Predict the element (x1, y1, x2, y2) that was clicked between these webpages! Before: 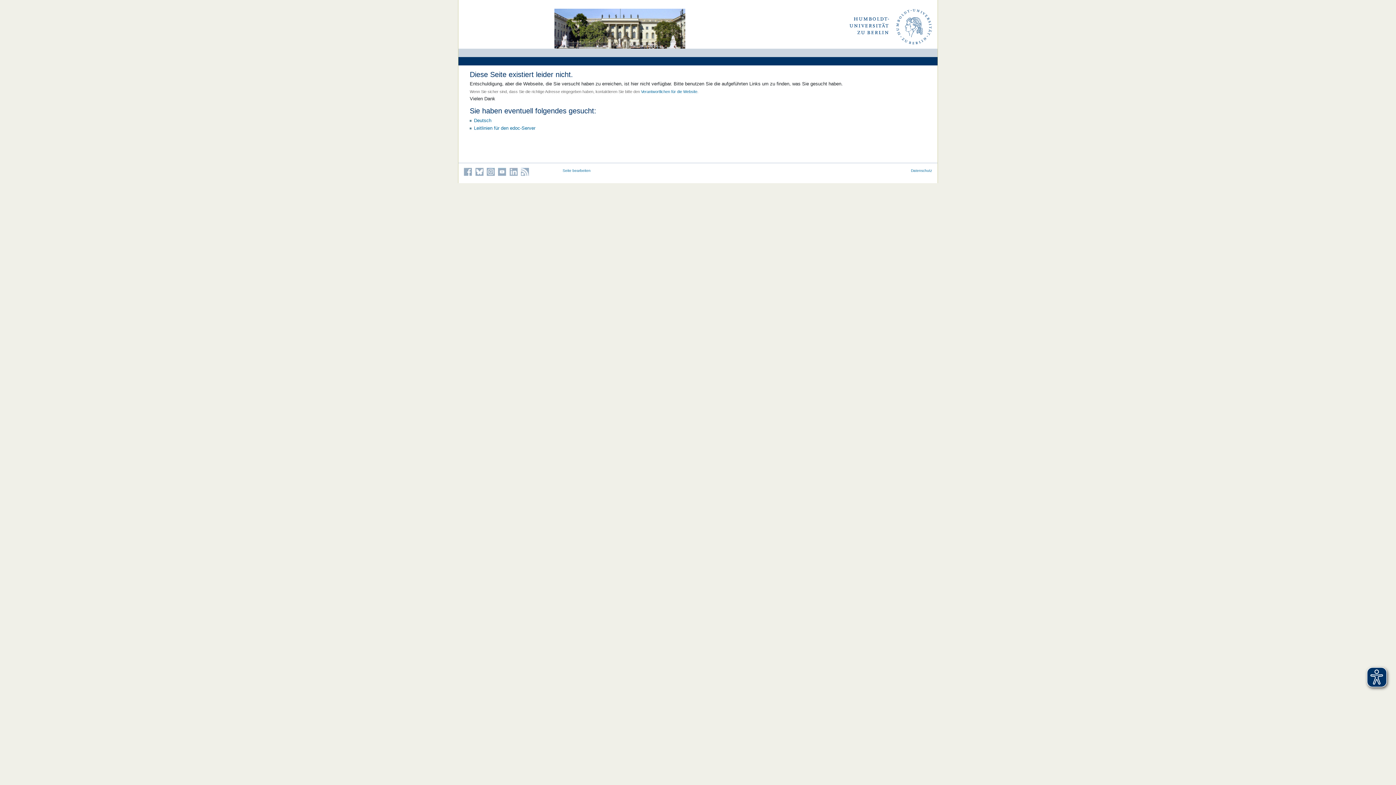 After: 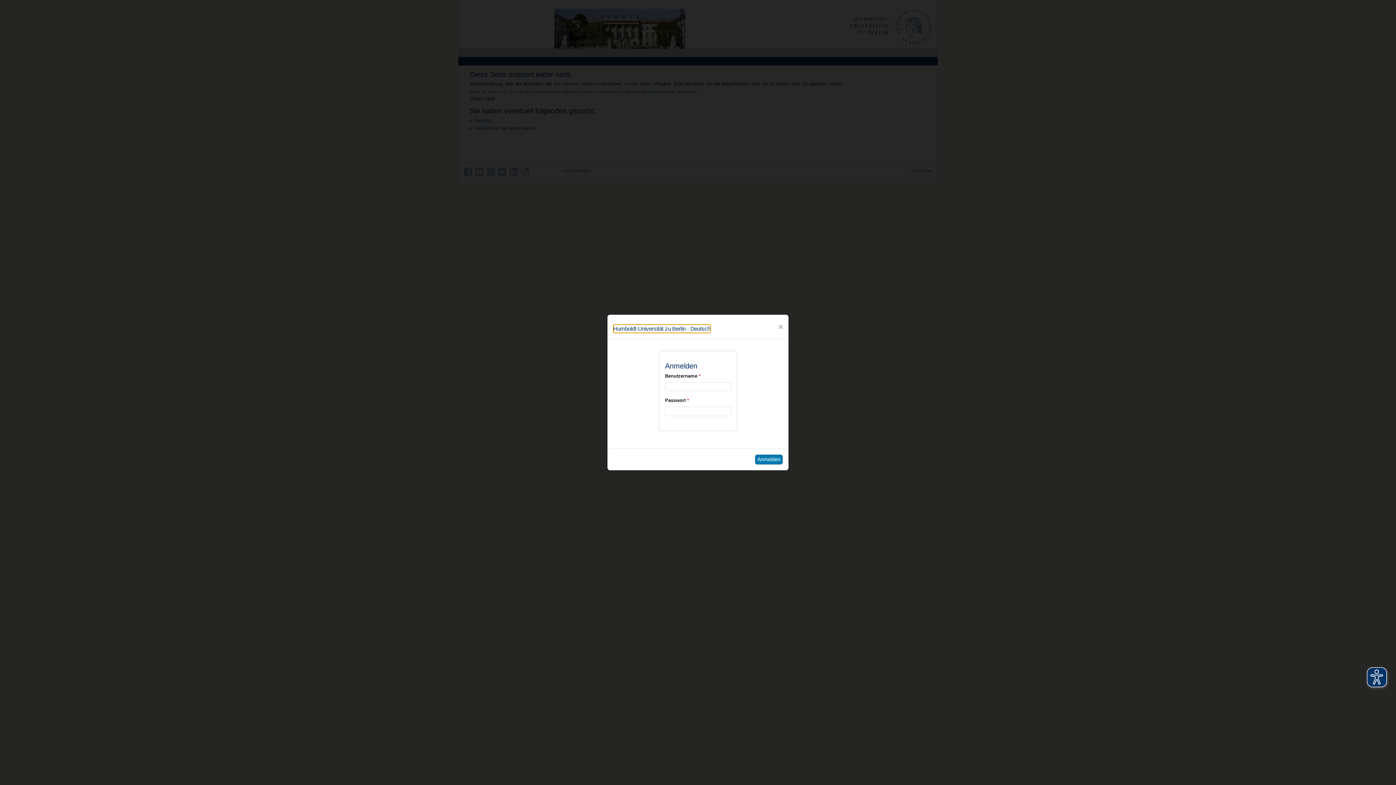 Action: bbox: (562, 168, 590, 172) label: Seite bearbeiten